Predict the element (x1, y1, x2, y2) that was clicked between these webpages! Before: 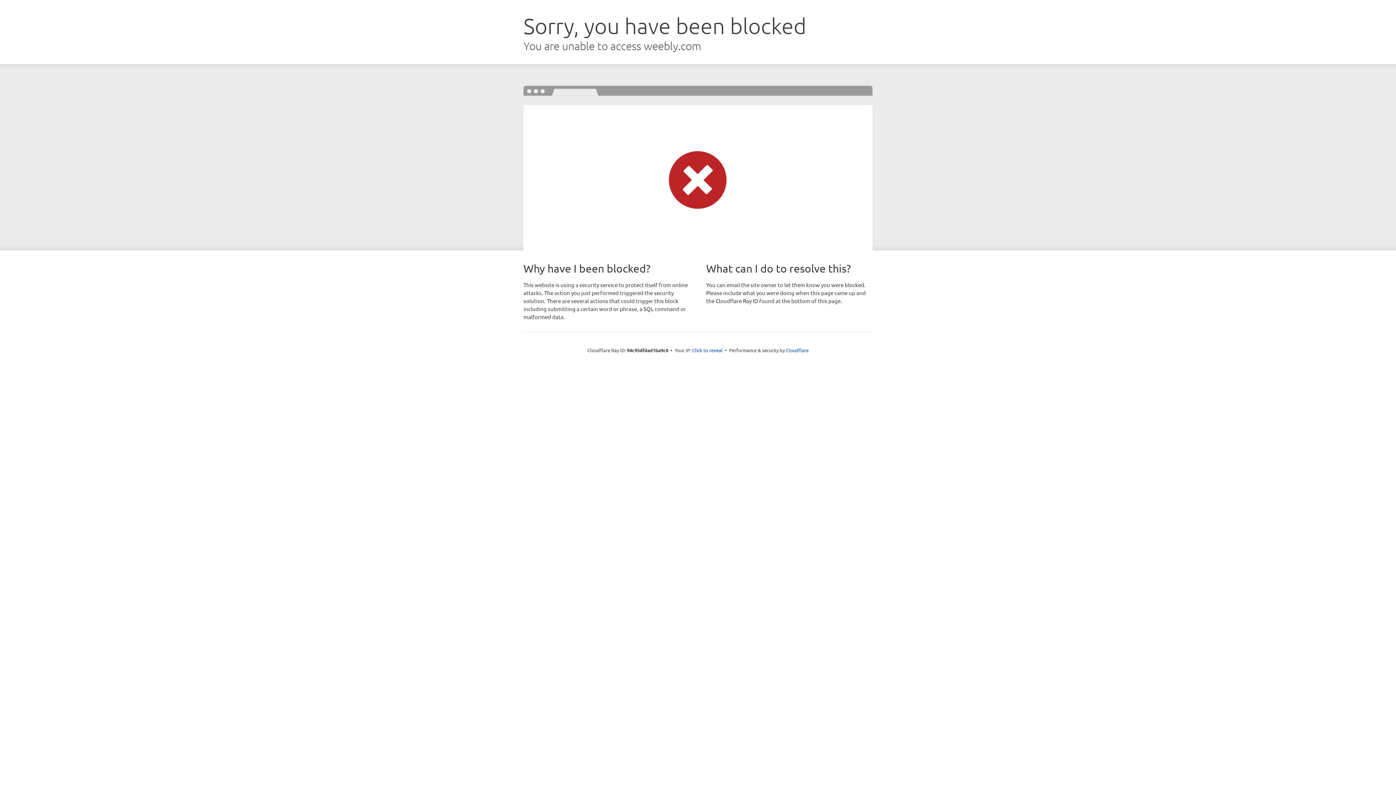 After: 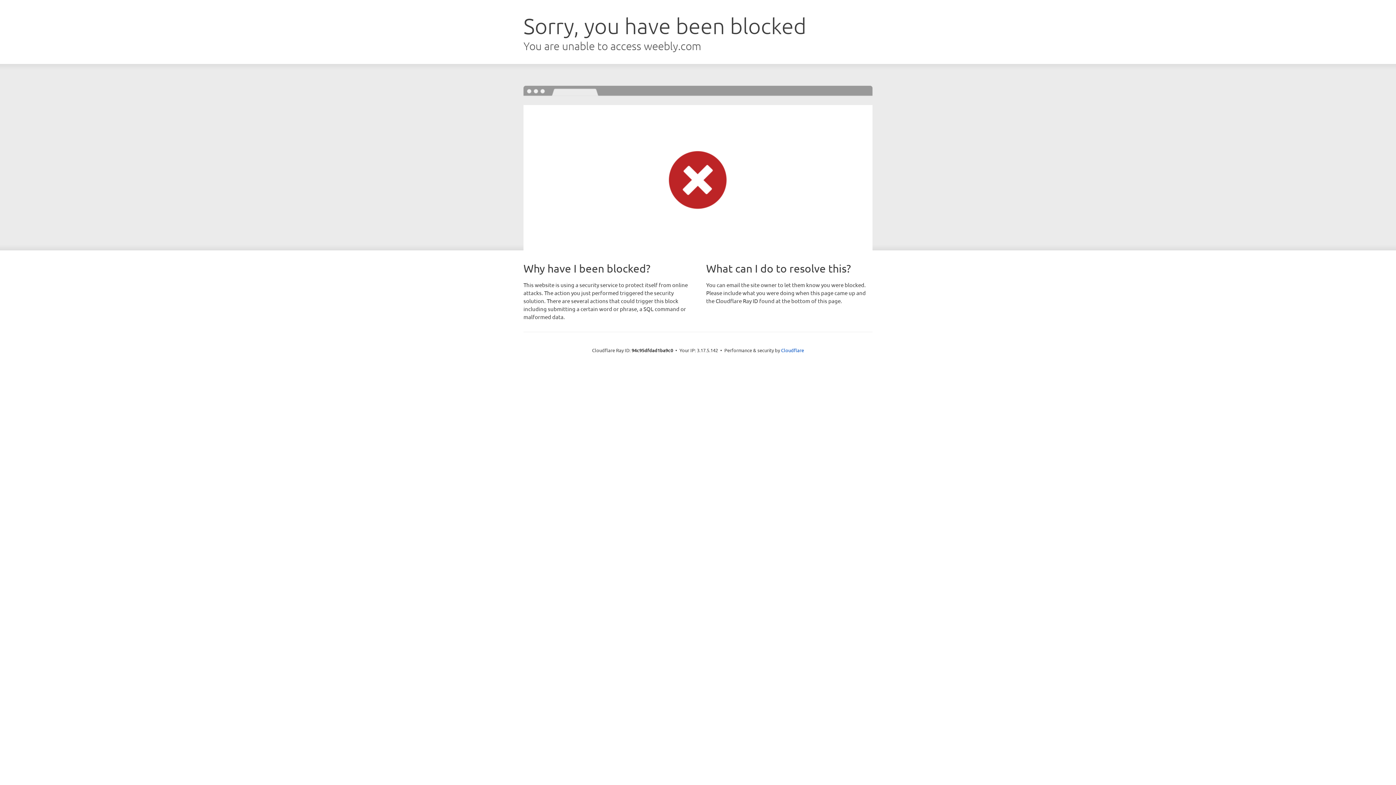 Action: label: Click to reveal bbox: (692, 346, 722, 353)